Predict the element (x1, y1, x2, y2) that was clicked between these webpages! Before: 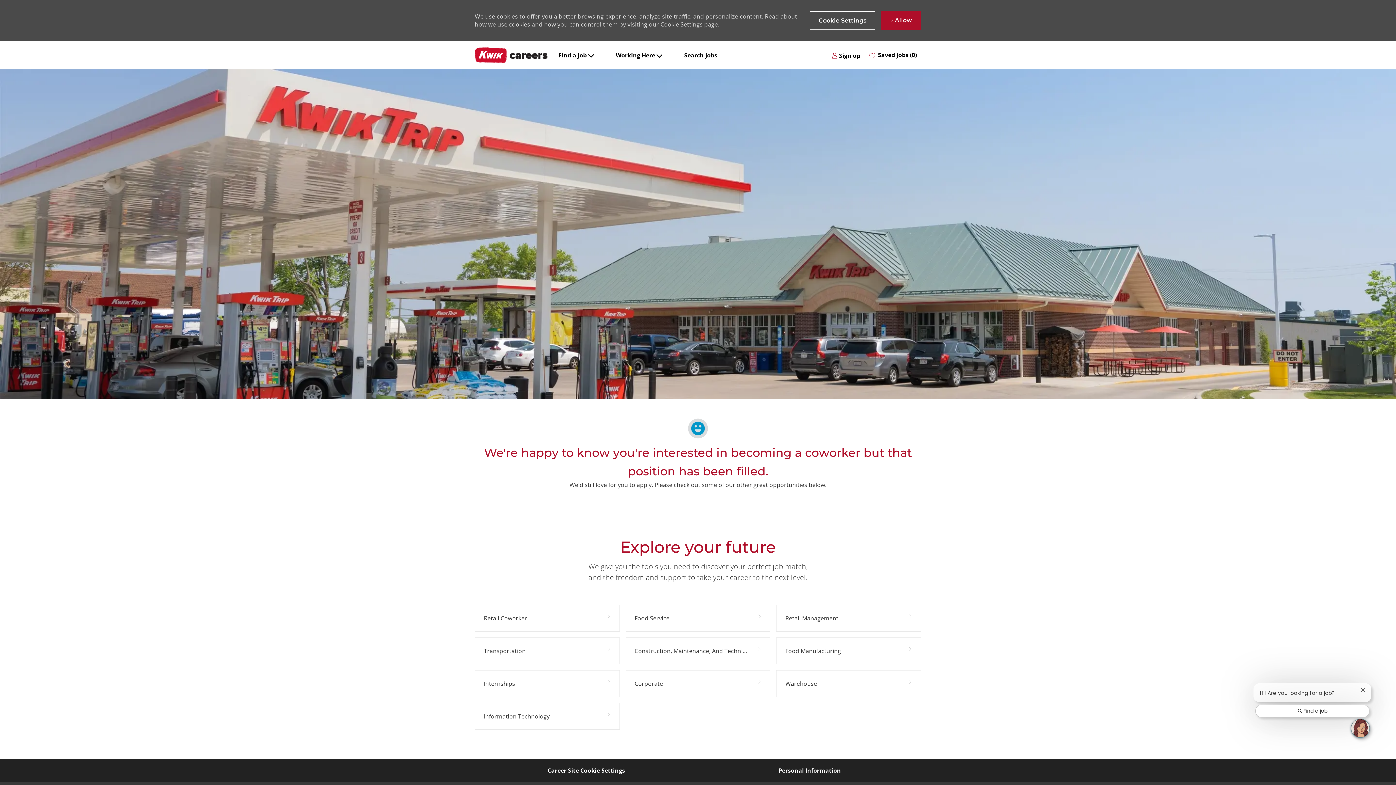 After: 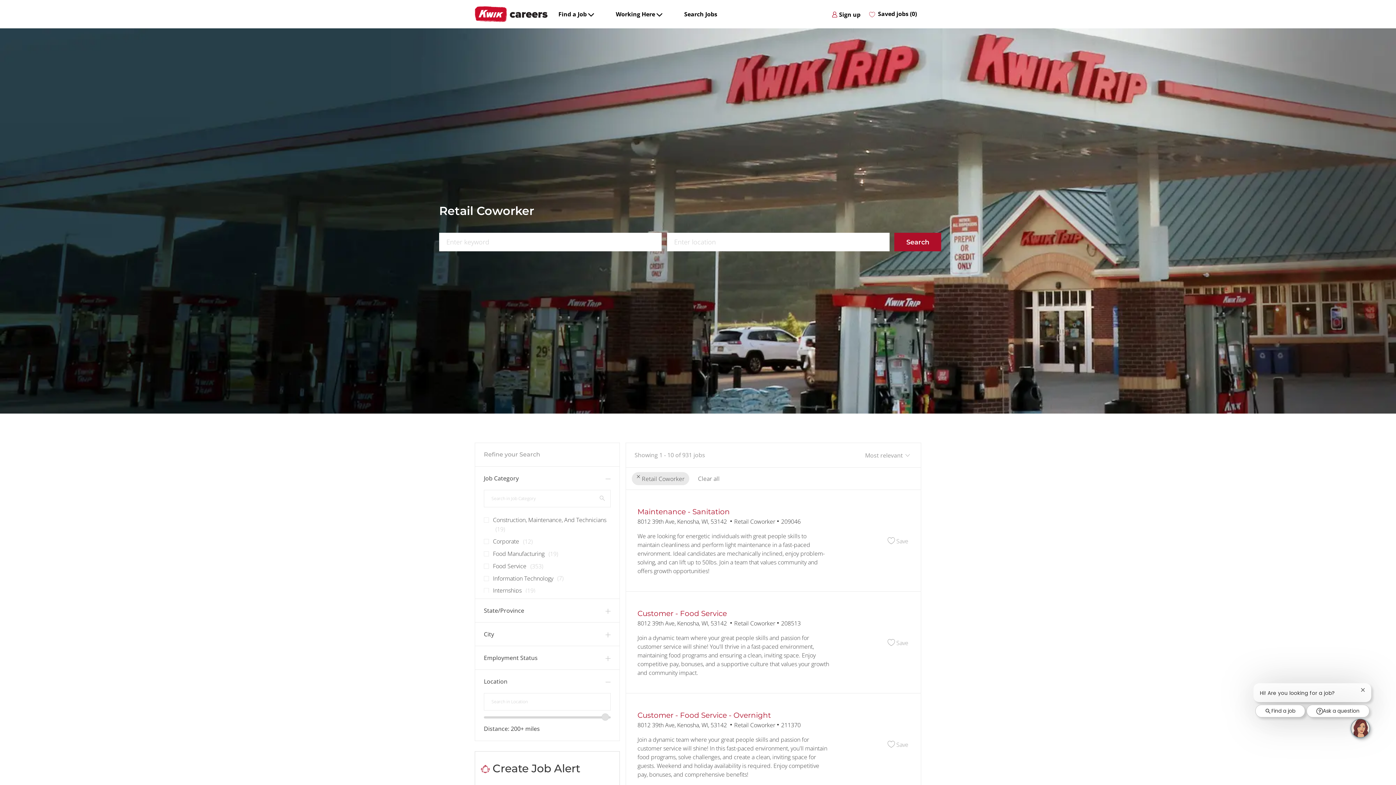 Action: label: Retail Coworker 931 Jobs bbox: (474, 605, 619, 632)